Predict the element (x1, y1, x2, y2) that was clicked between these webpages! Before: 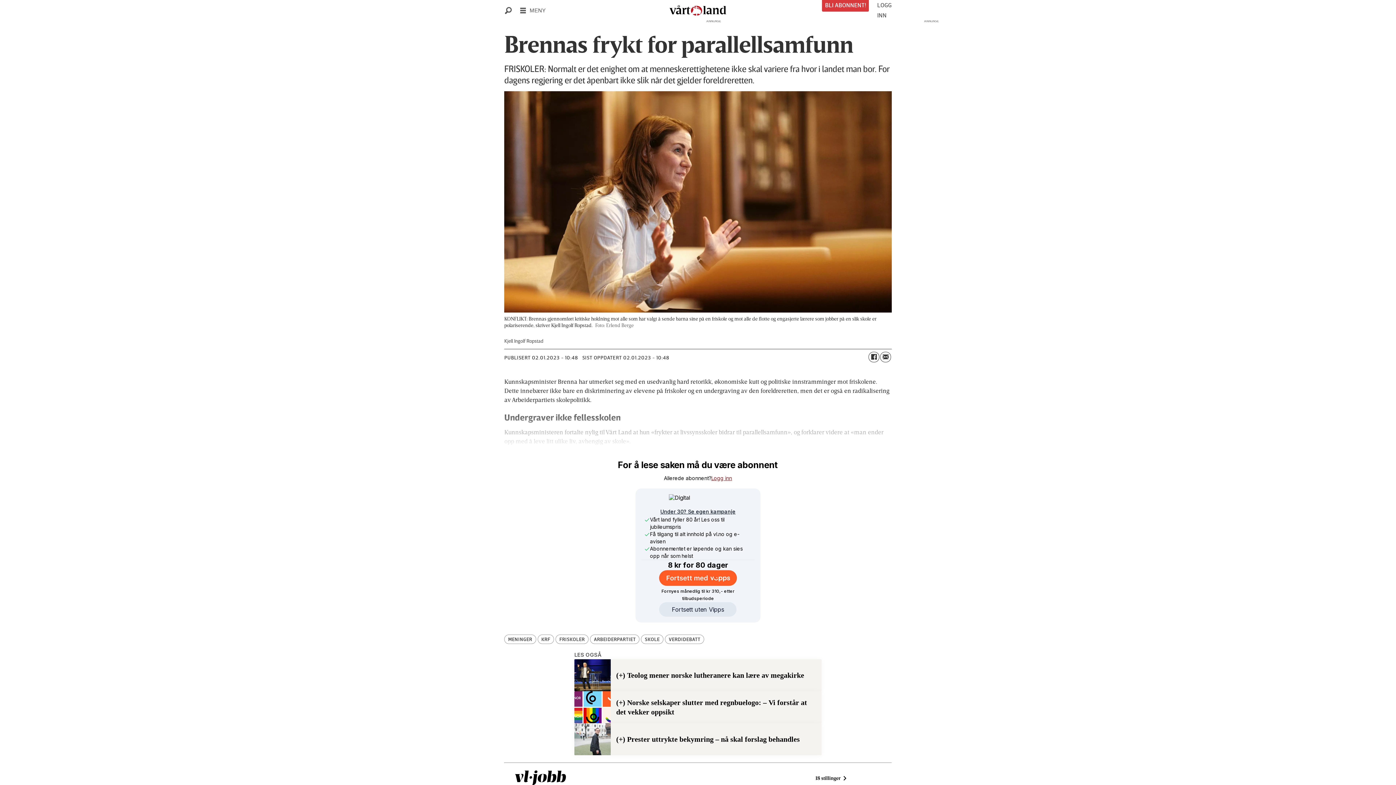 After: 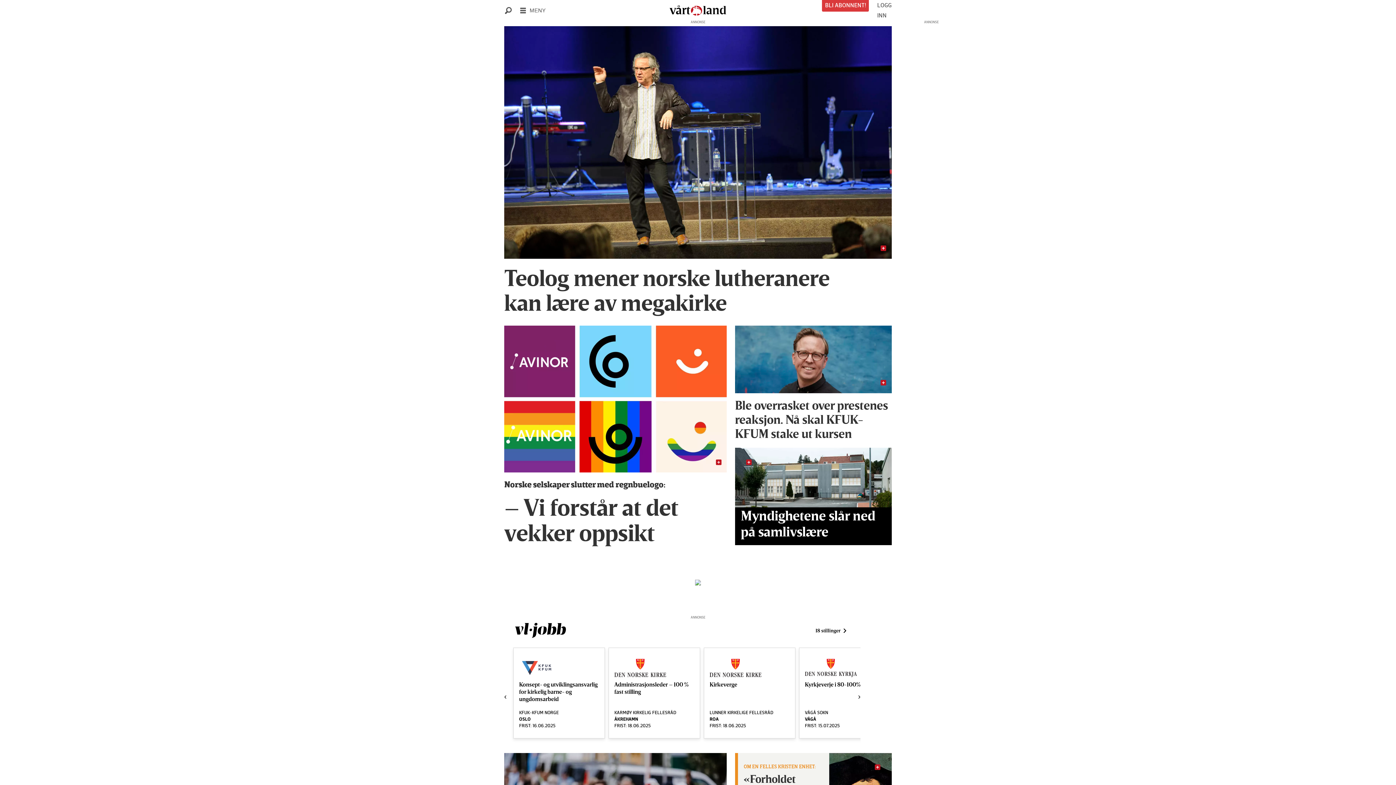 Action: bbox: (661, 0, 734, 20) label: Gå til forside